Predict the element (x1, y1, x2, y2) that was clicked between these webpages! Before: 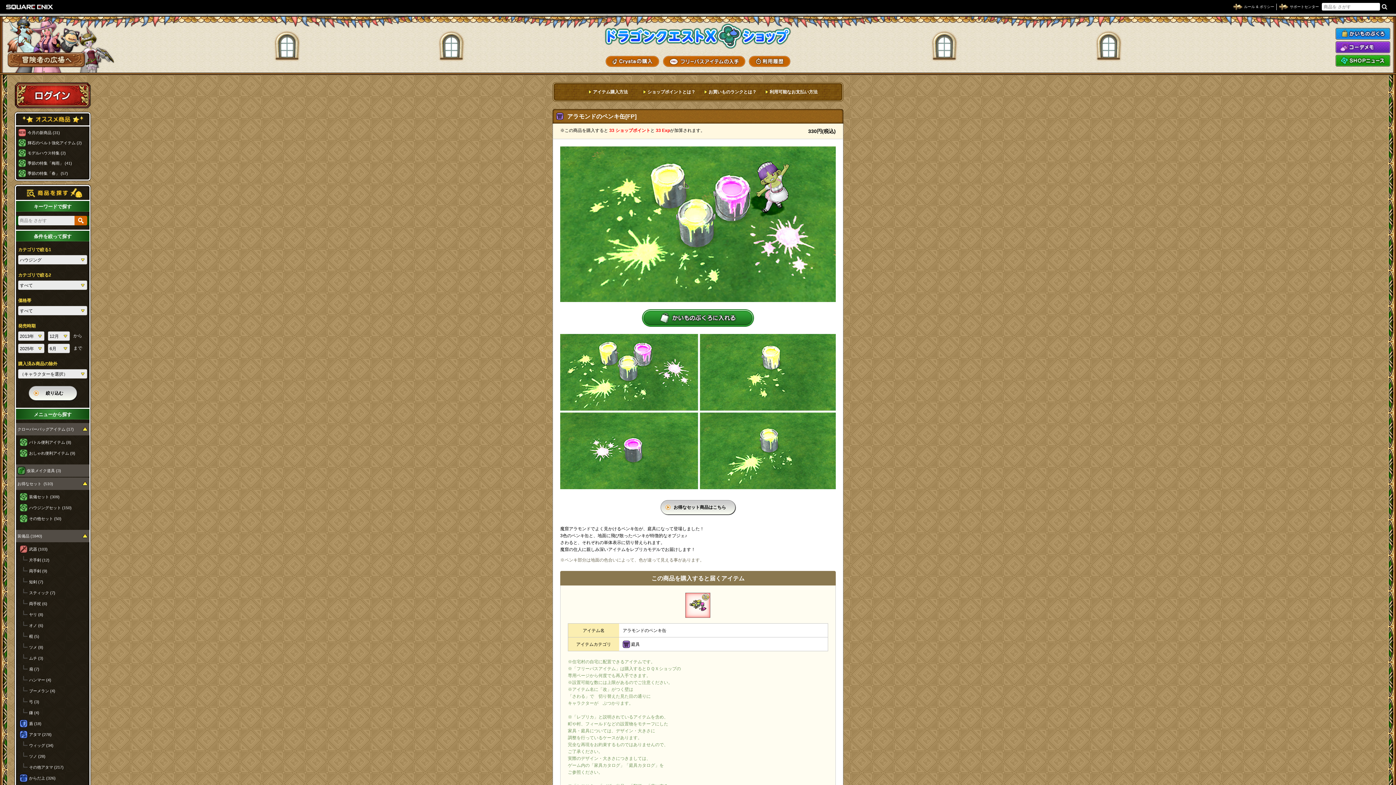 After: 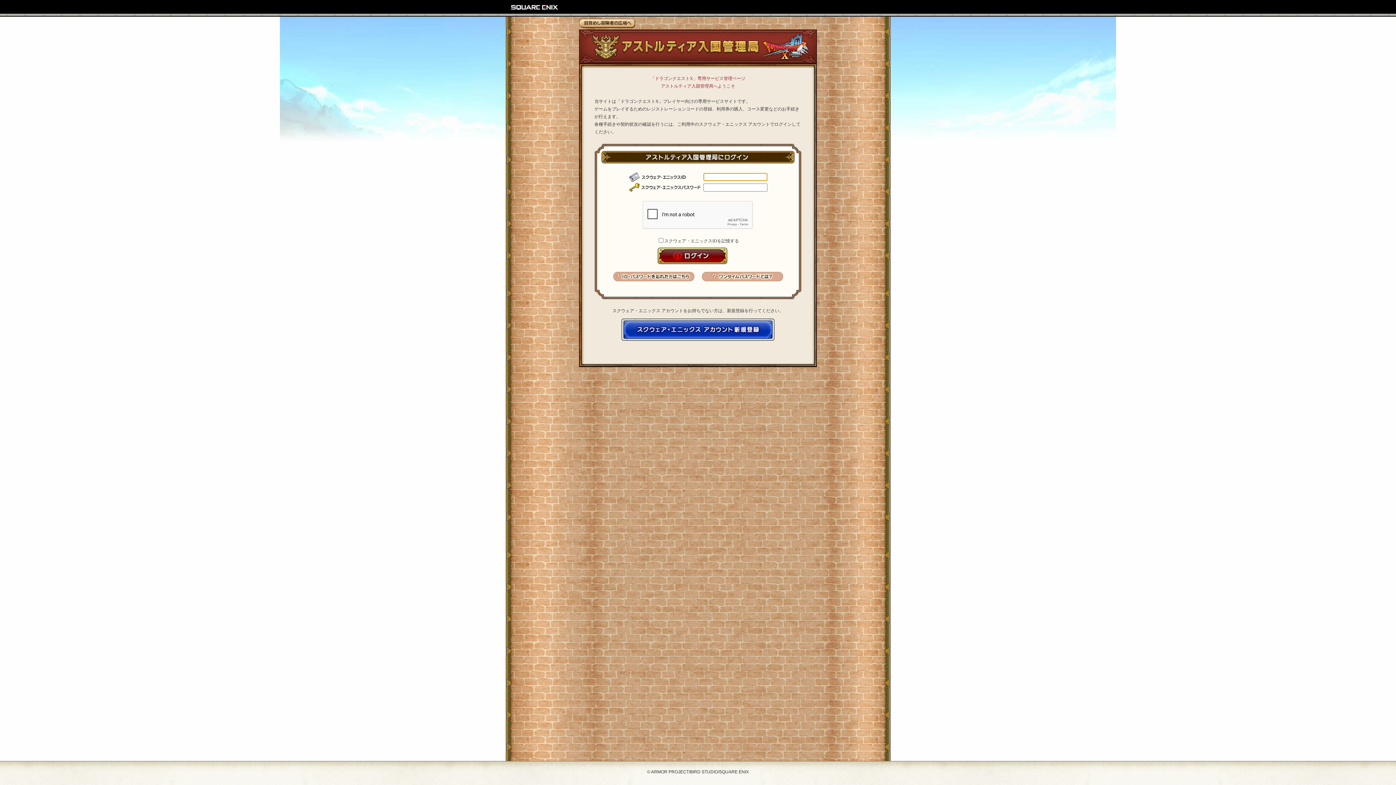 Action: bbox: (605, 56, 659, 66)